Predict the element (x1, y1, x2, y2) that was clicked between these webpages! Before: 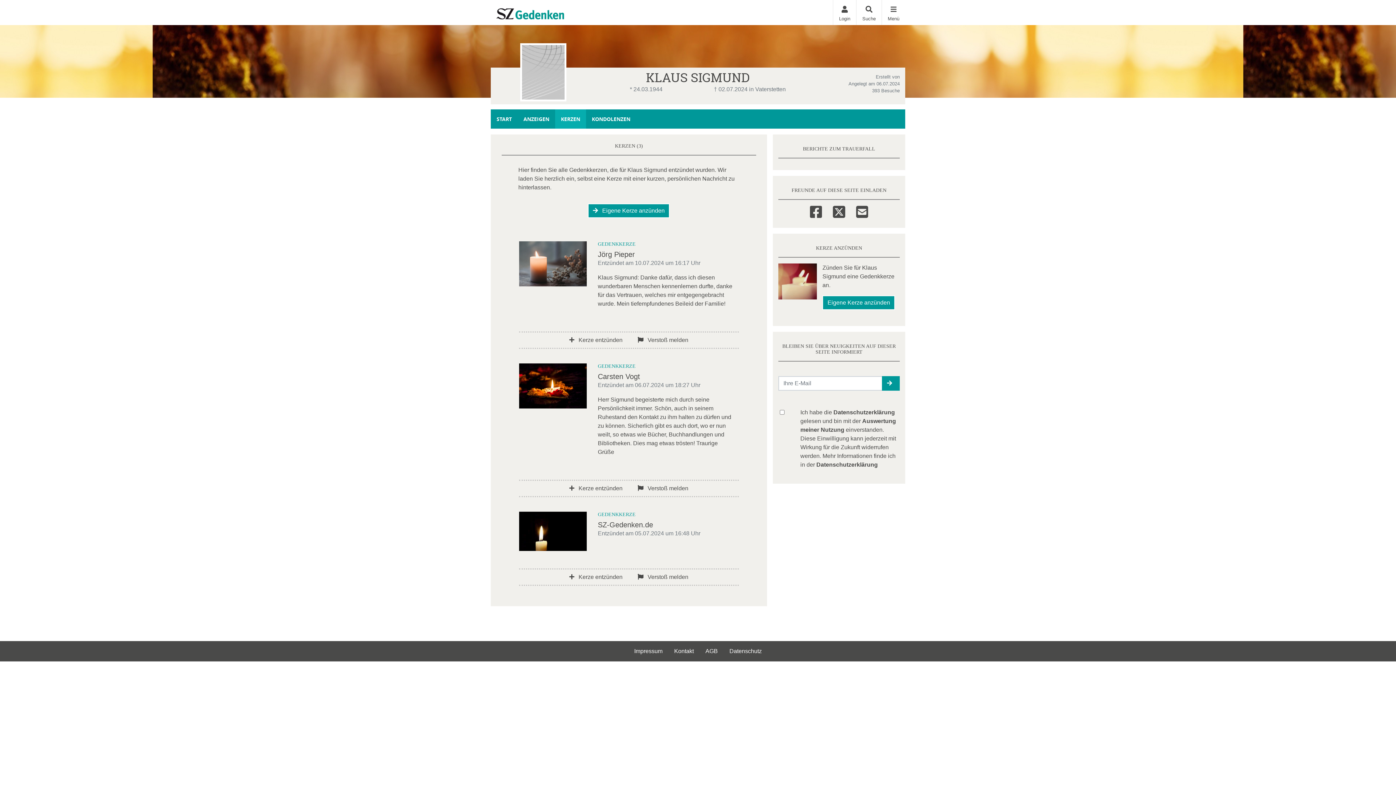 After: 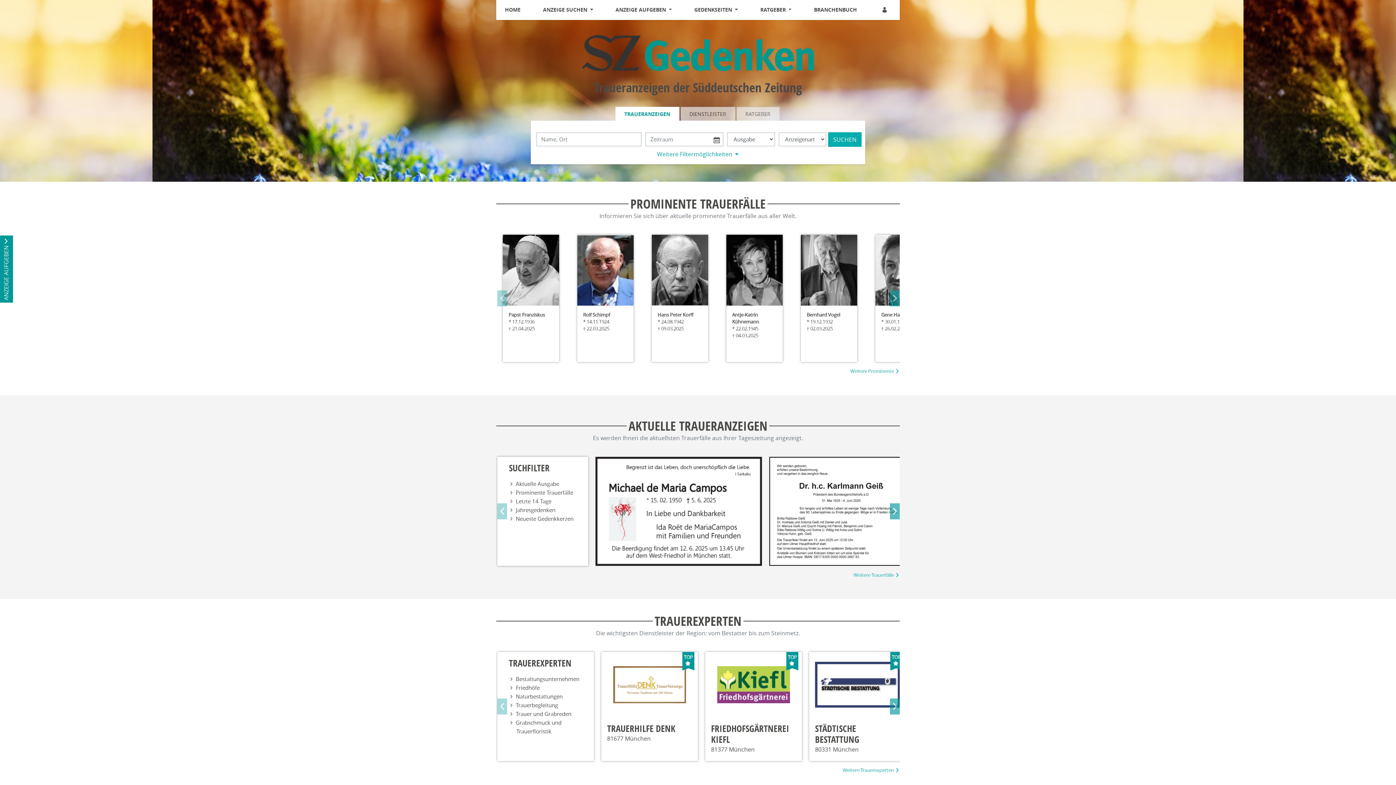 Action: bbox: (496, 4, 594, 20)